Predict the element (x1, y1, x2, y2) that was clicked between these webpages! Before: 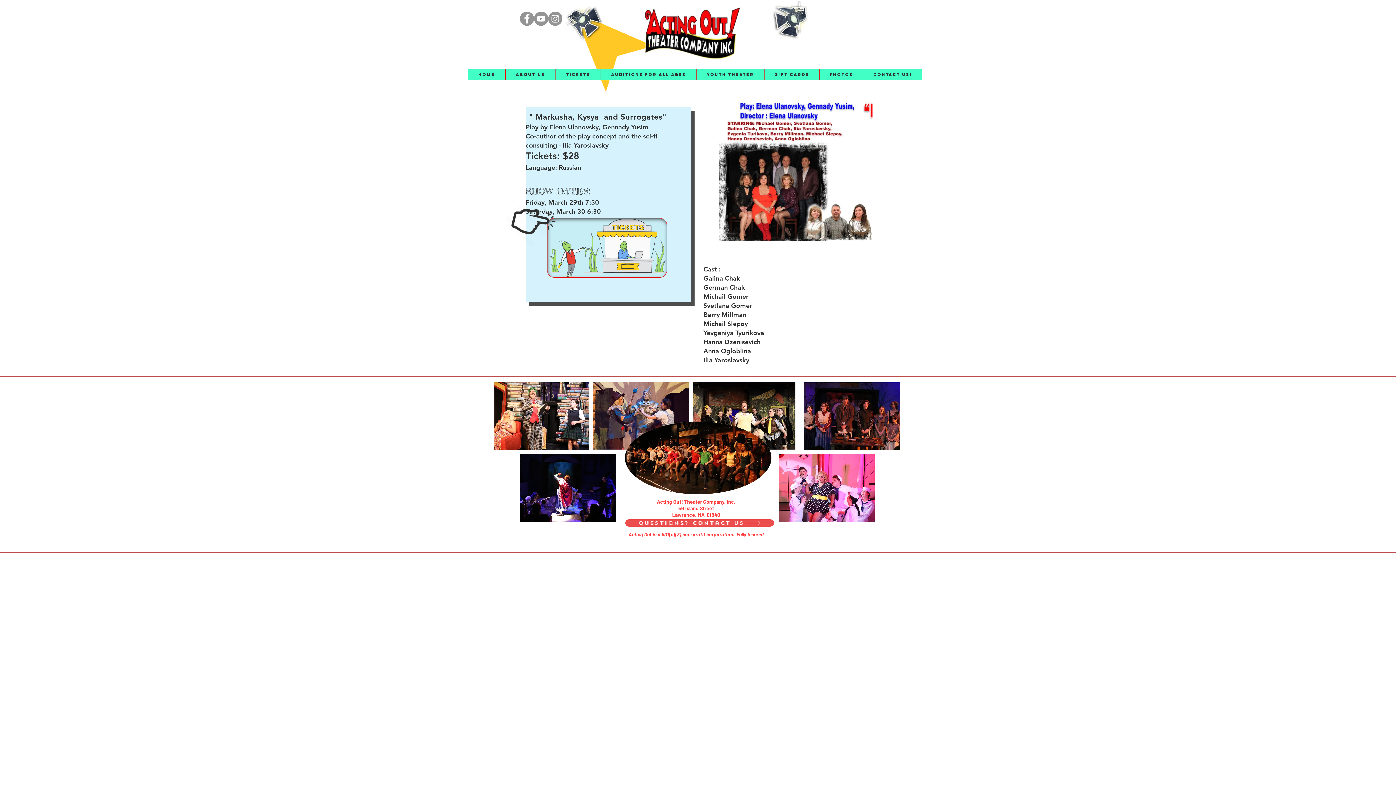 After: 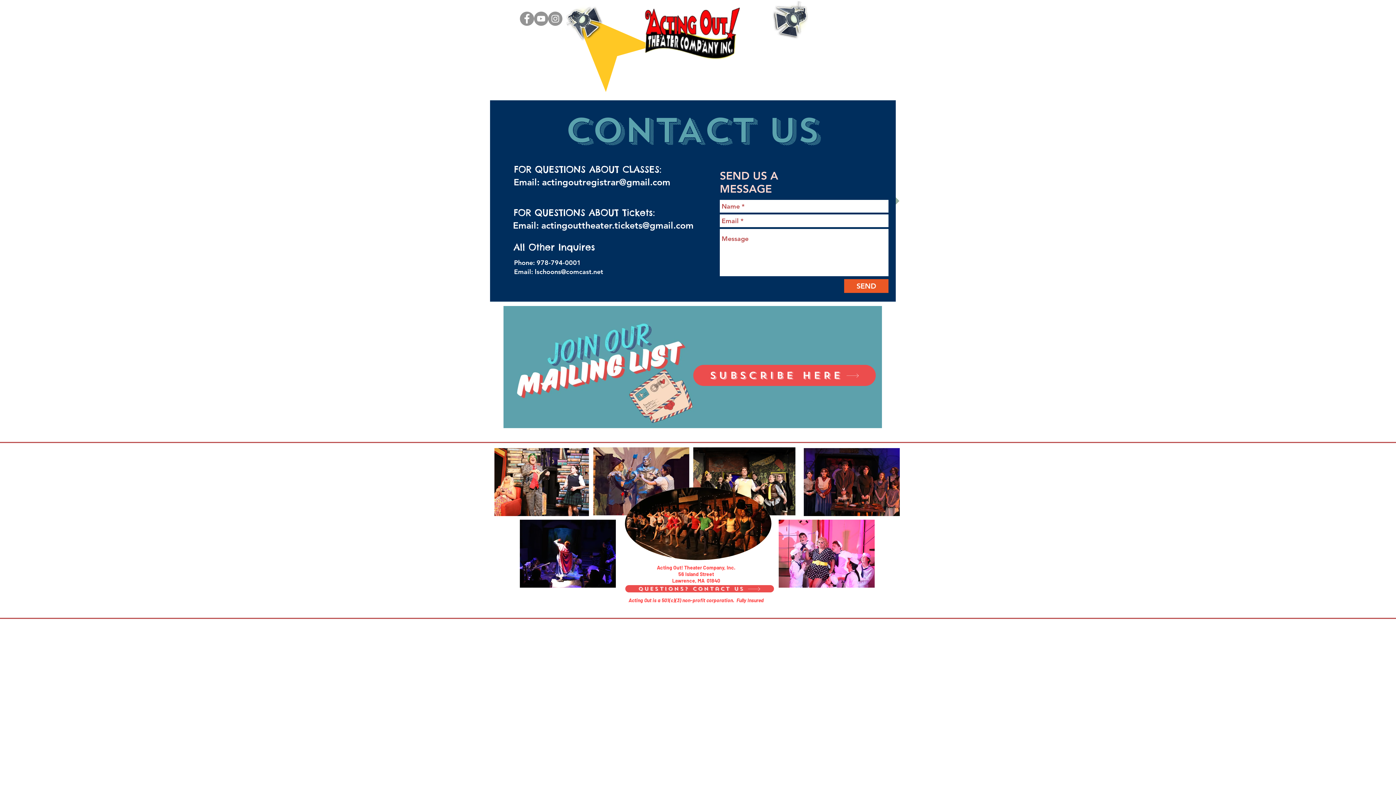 Action: bbox: (863, 69, 922, 80) label: Contact Us!